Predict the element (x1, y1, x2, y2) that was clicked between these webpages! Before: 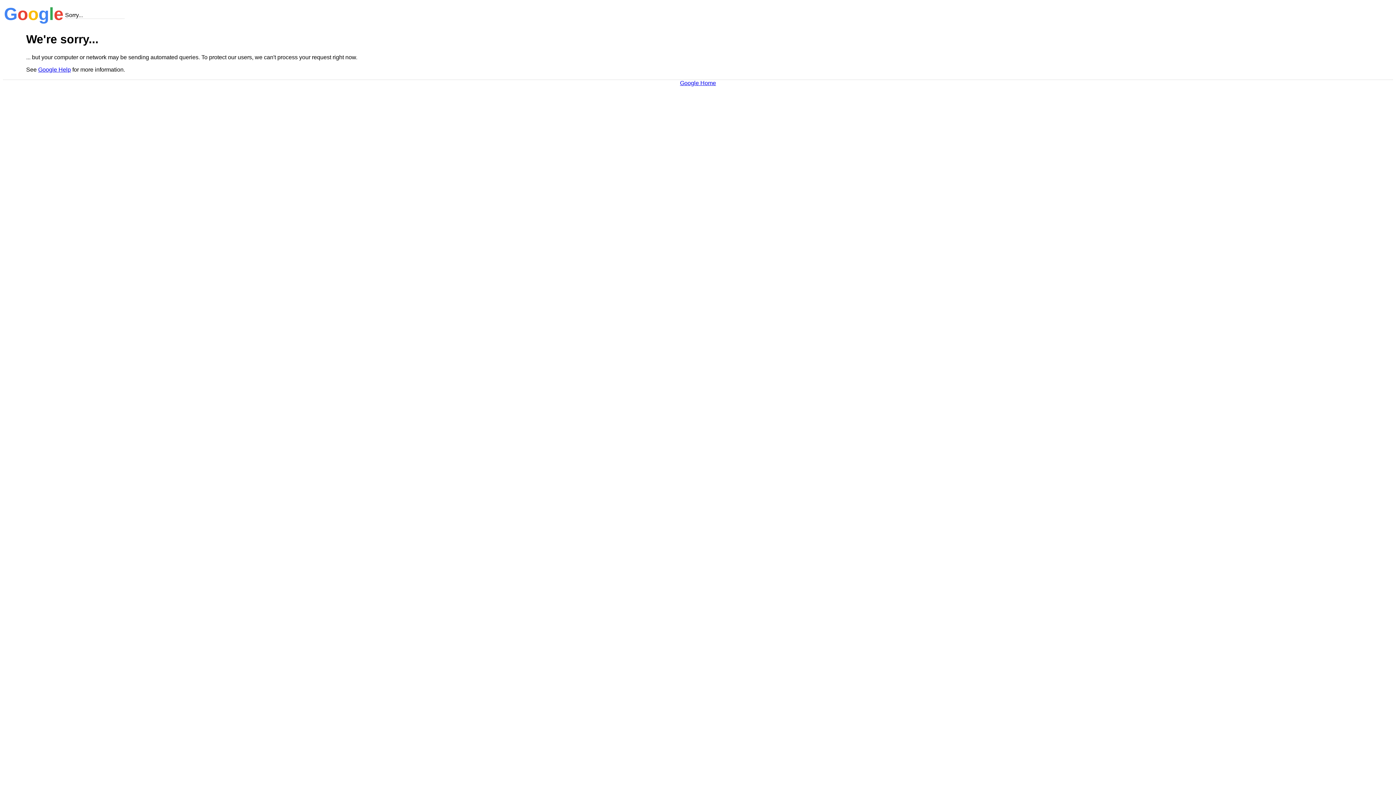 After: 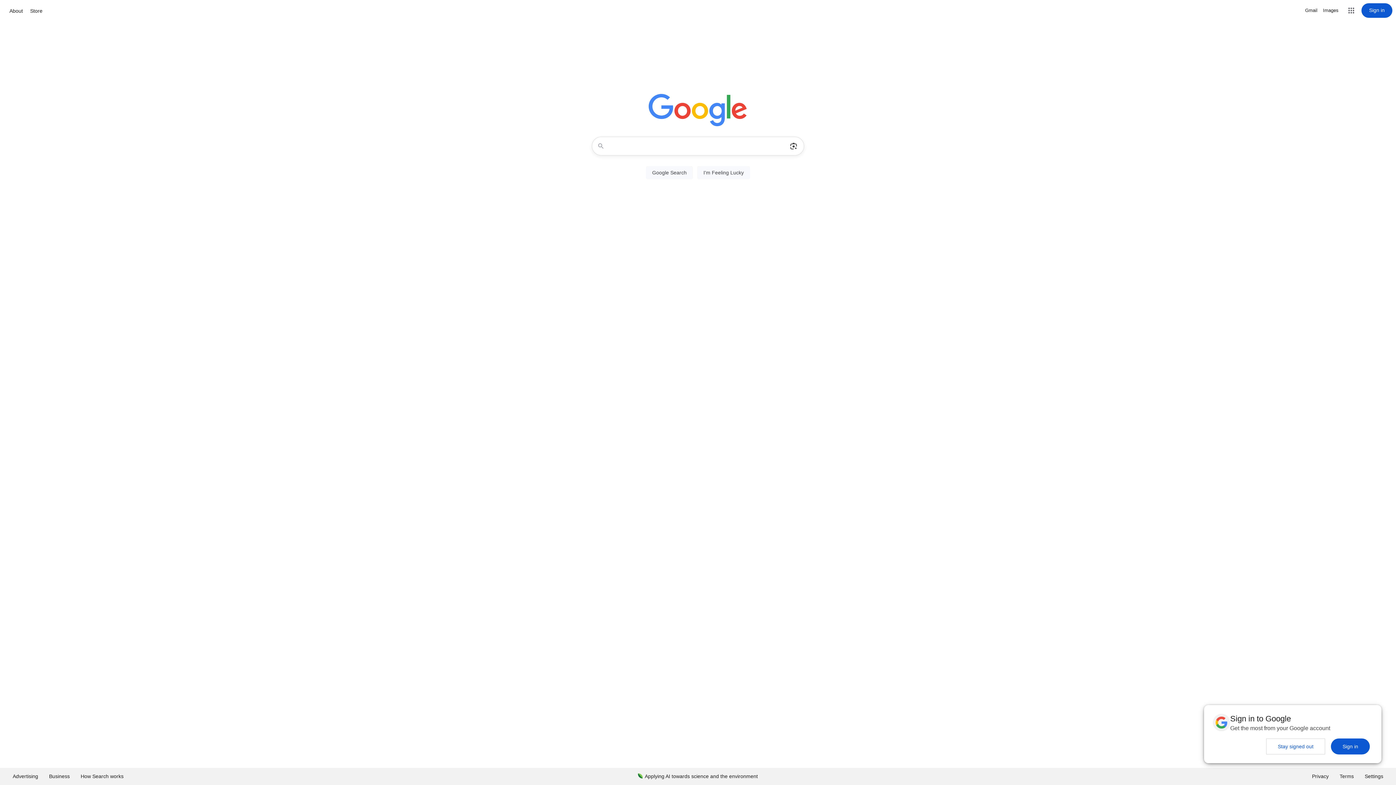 Action: bbox: (680, 79, 716, 86) label: Google Home